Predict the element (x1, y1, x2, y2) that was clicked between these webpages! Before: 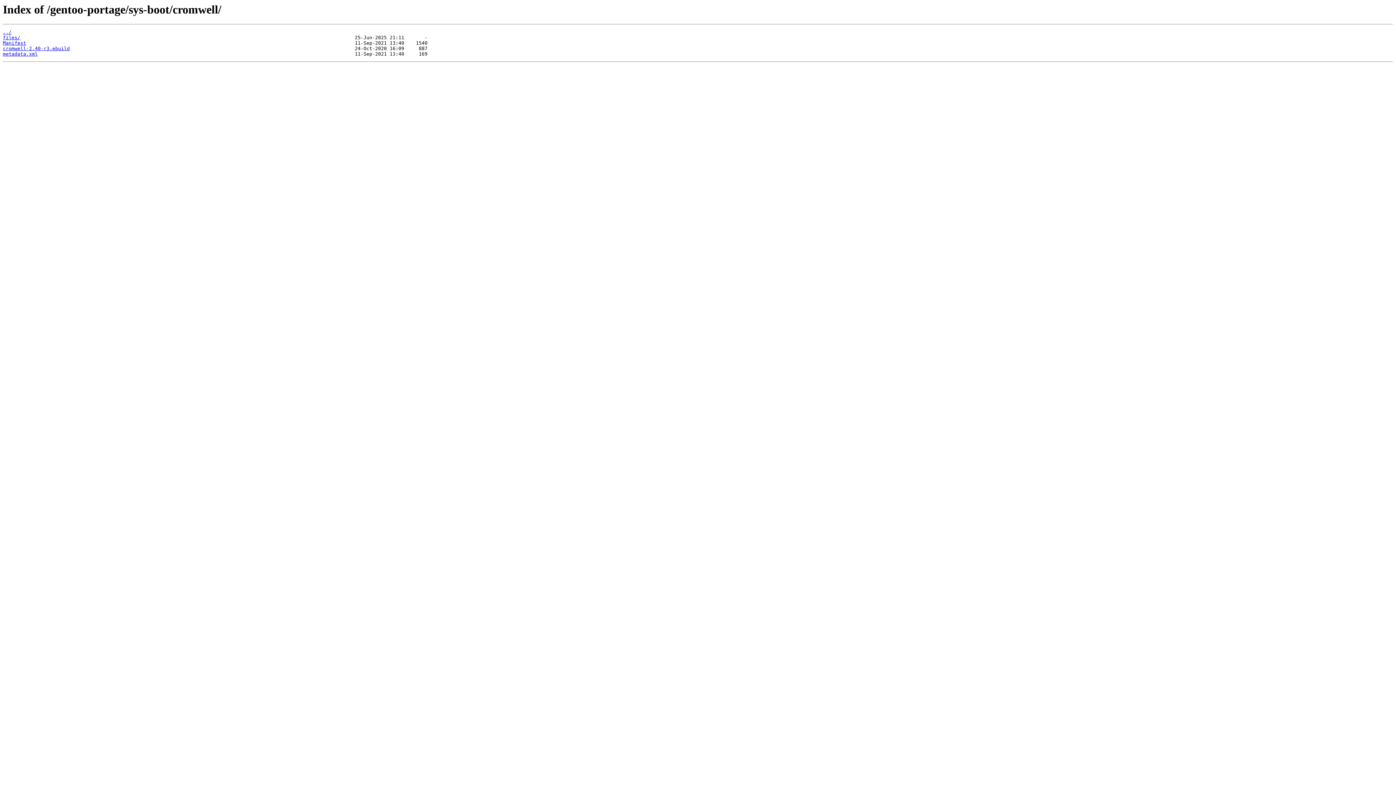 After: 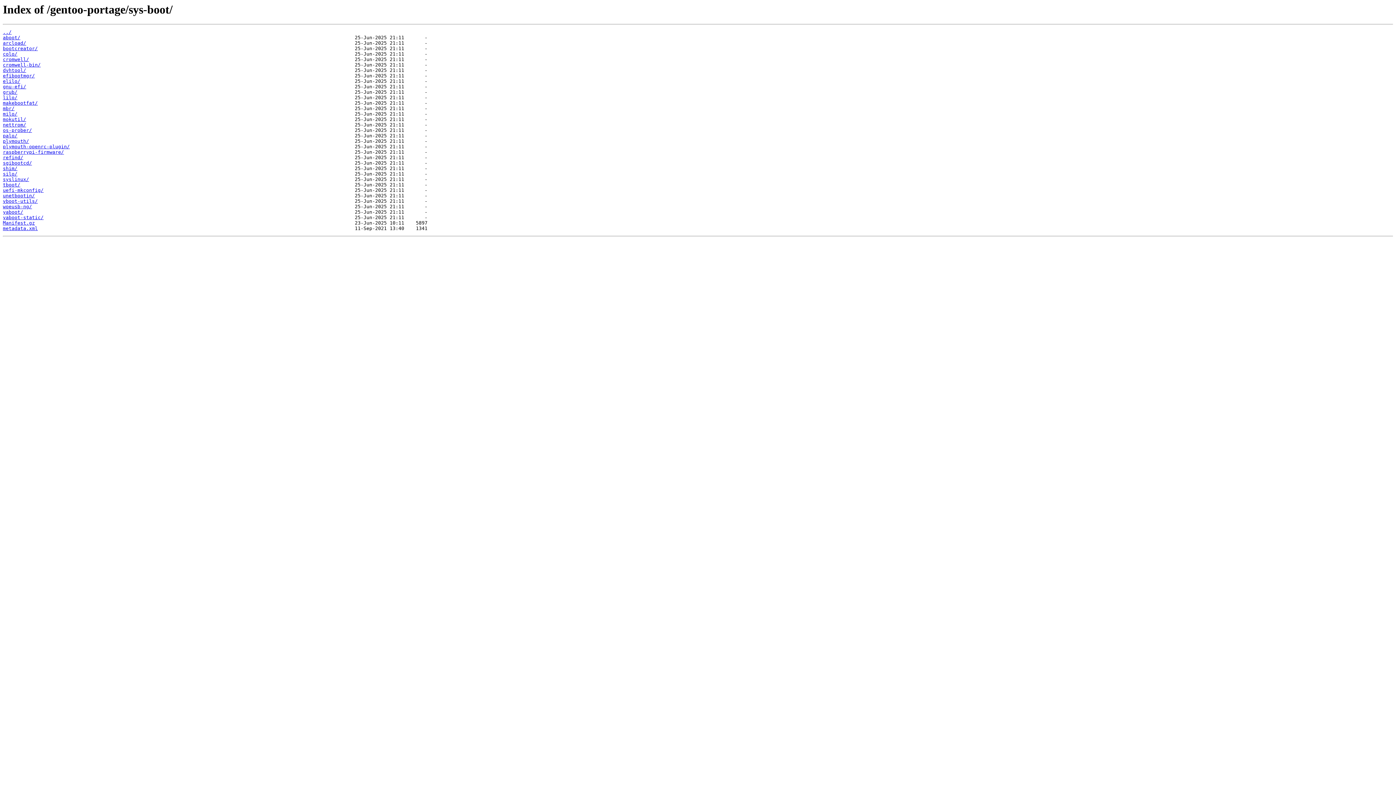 Action: label: ../ bbox: (2, 29, 11, 35)